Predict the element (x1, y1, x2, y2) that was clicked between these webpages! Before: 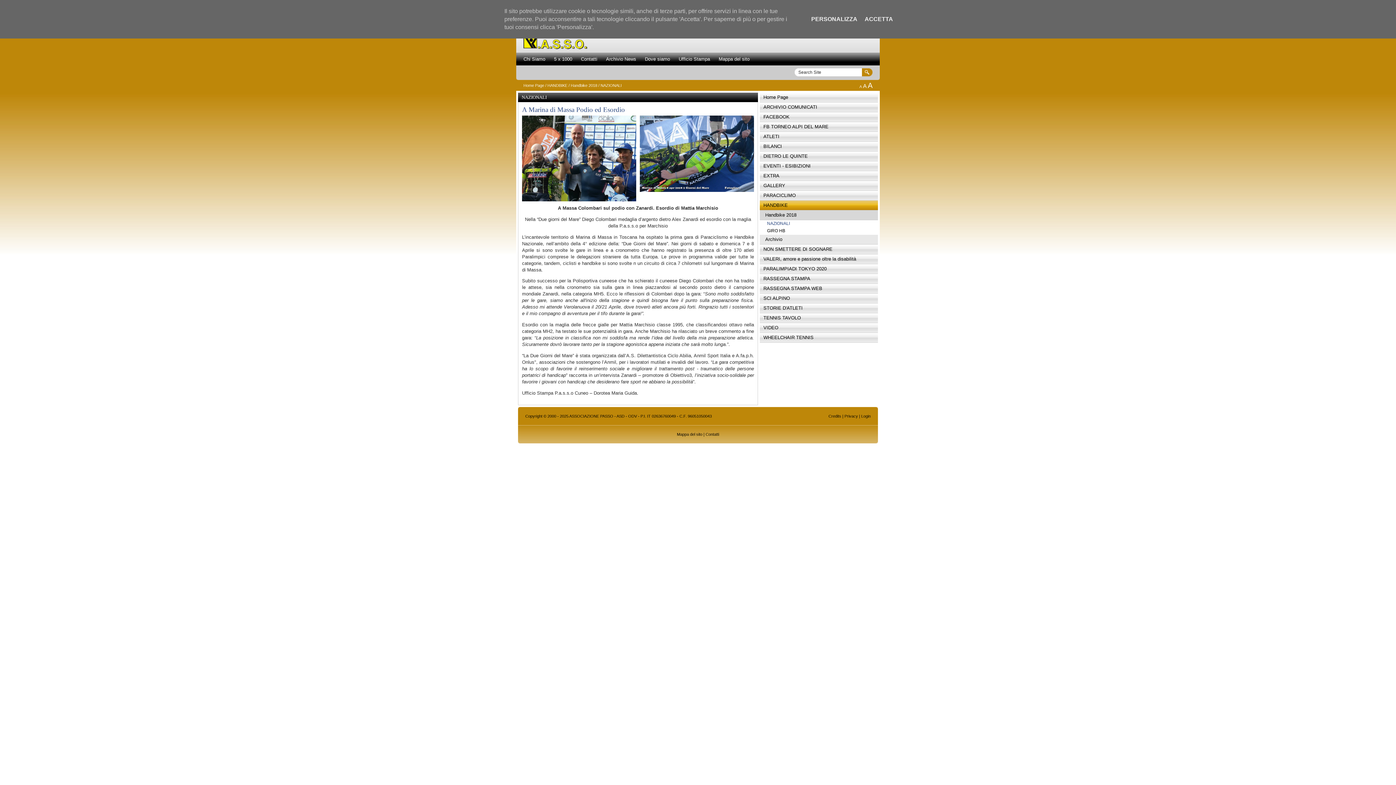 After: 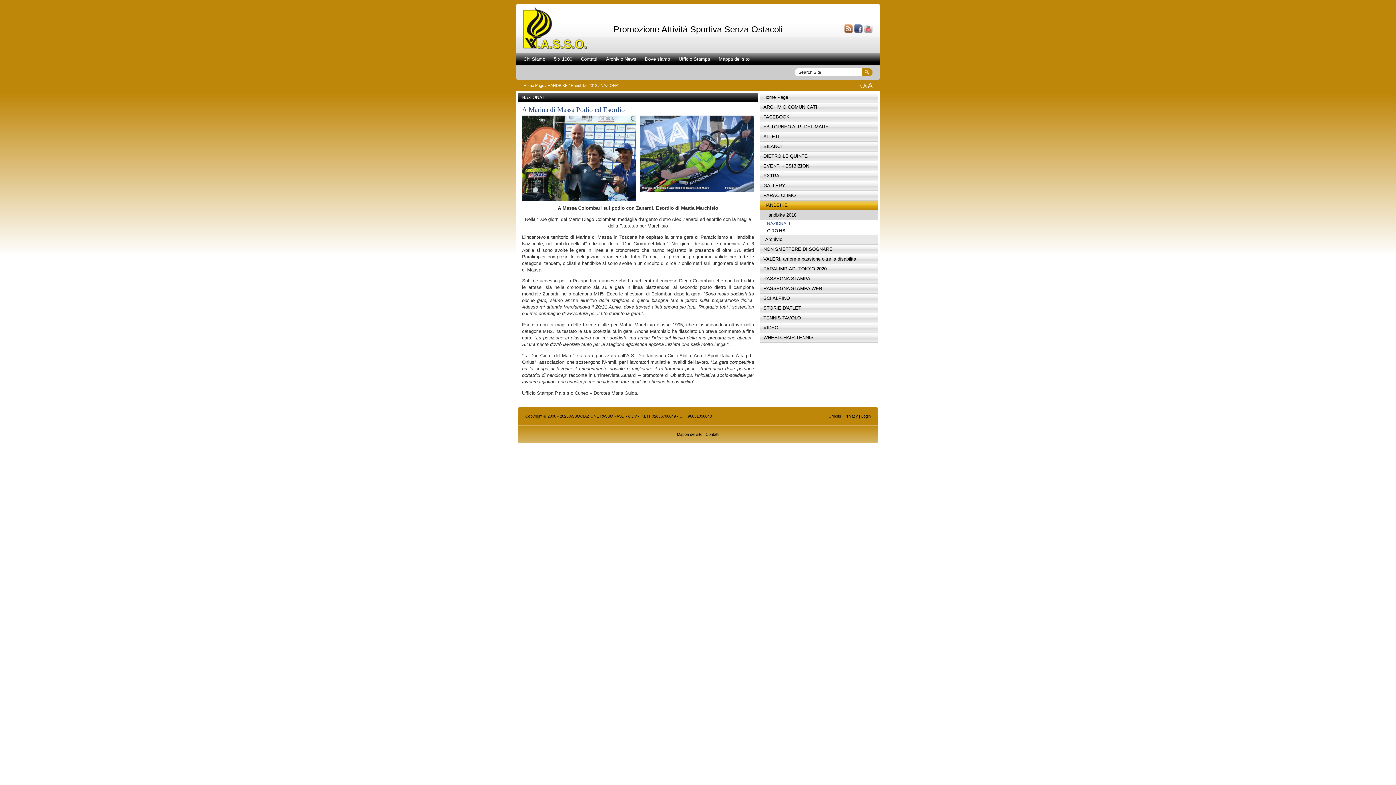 Action: label: ACCETTA bbox: (862, 16, 895, 22)